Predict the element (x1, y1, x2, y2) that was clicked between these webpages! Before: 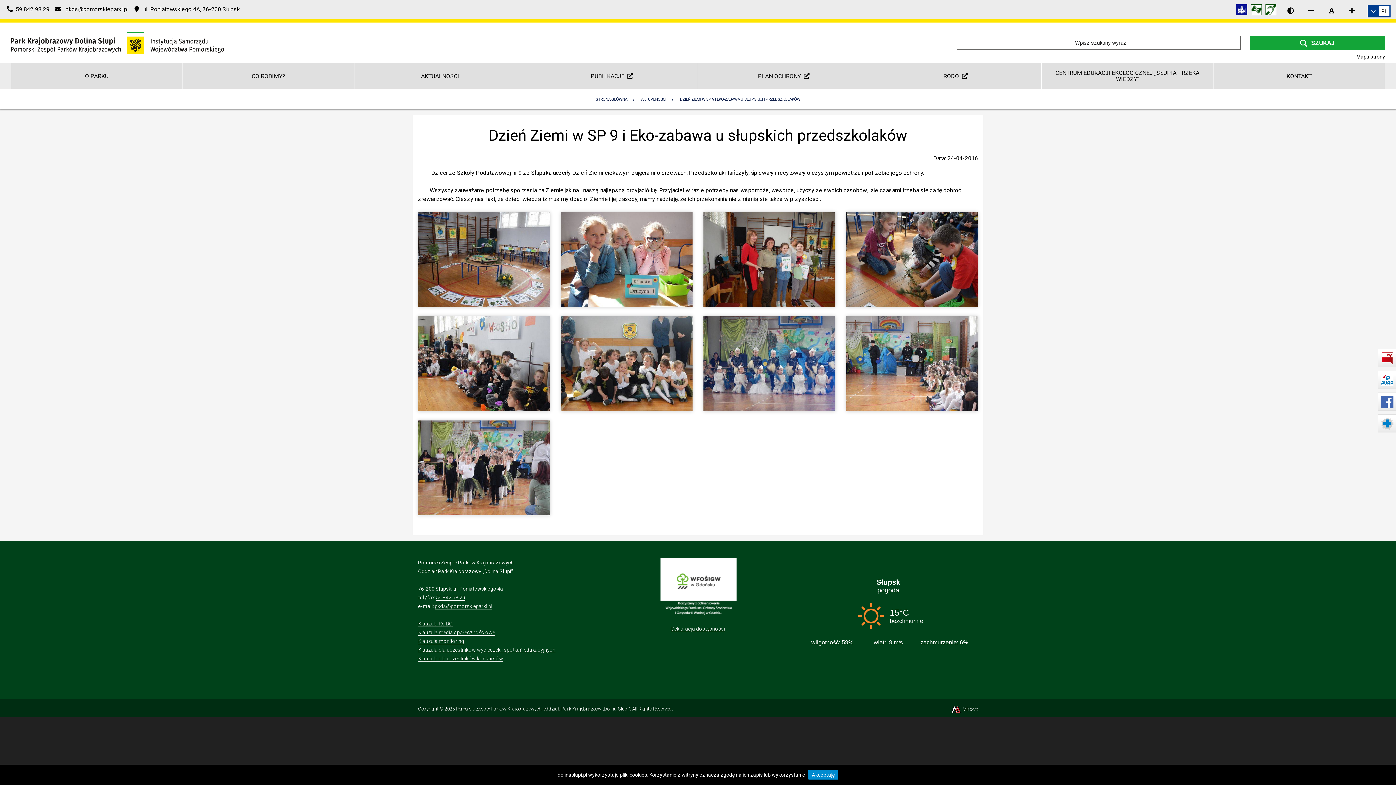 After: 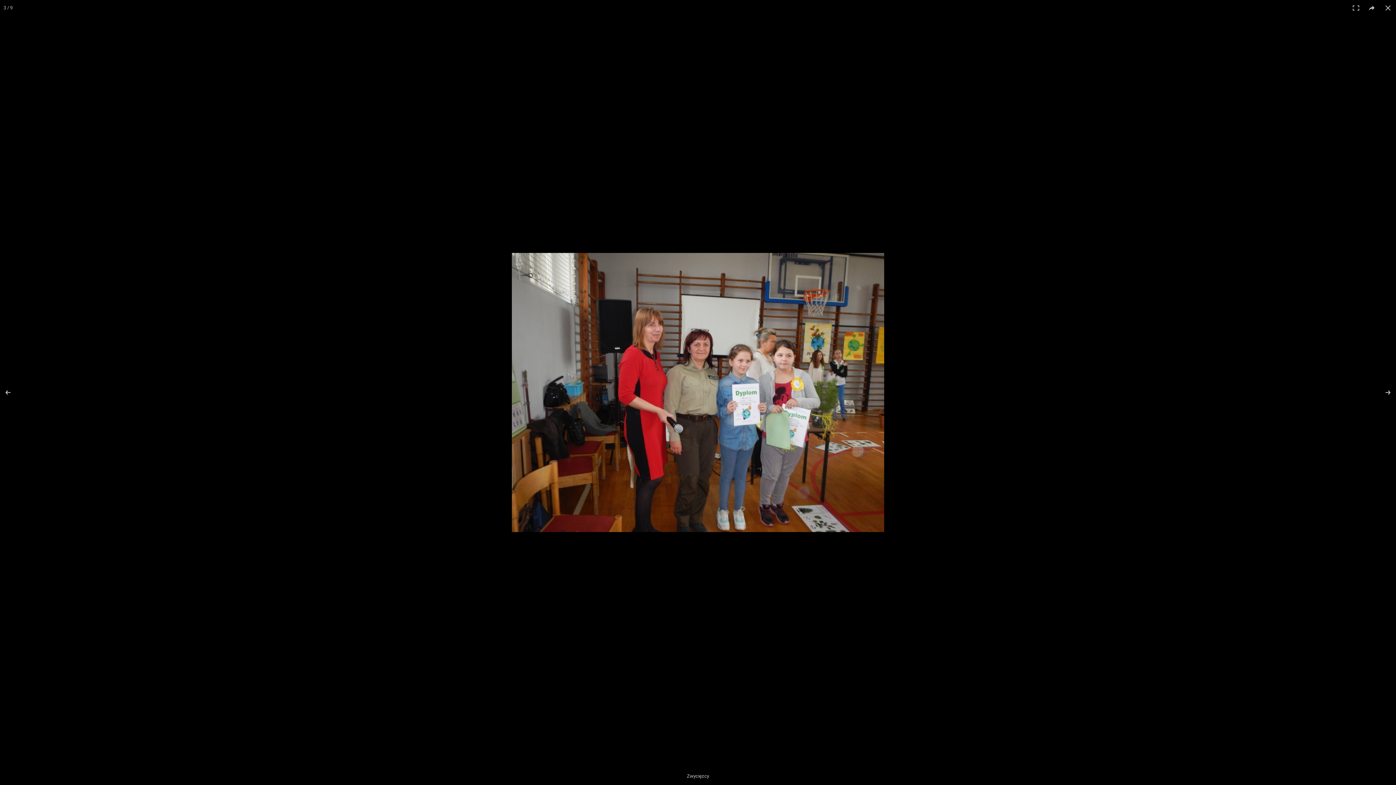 Action: bbox: (703, 255, 835, 262)